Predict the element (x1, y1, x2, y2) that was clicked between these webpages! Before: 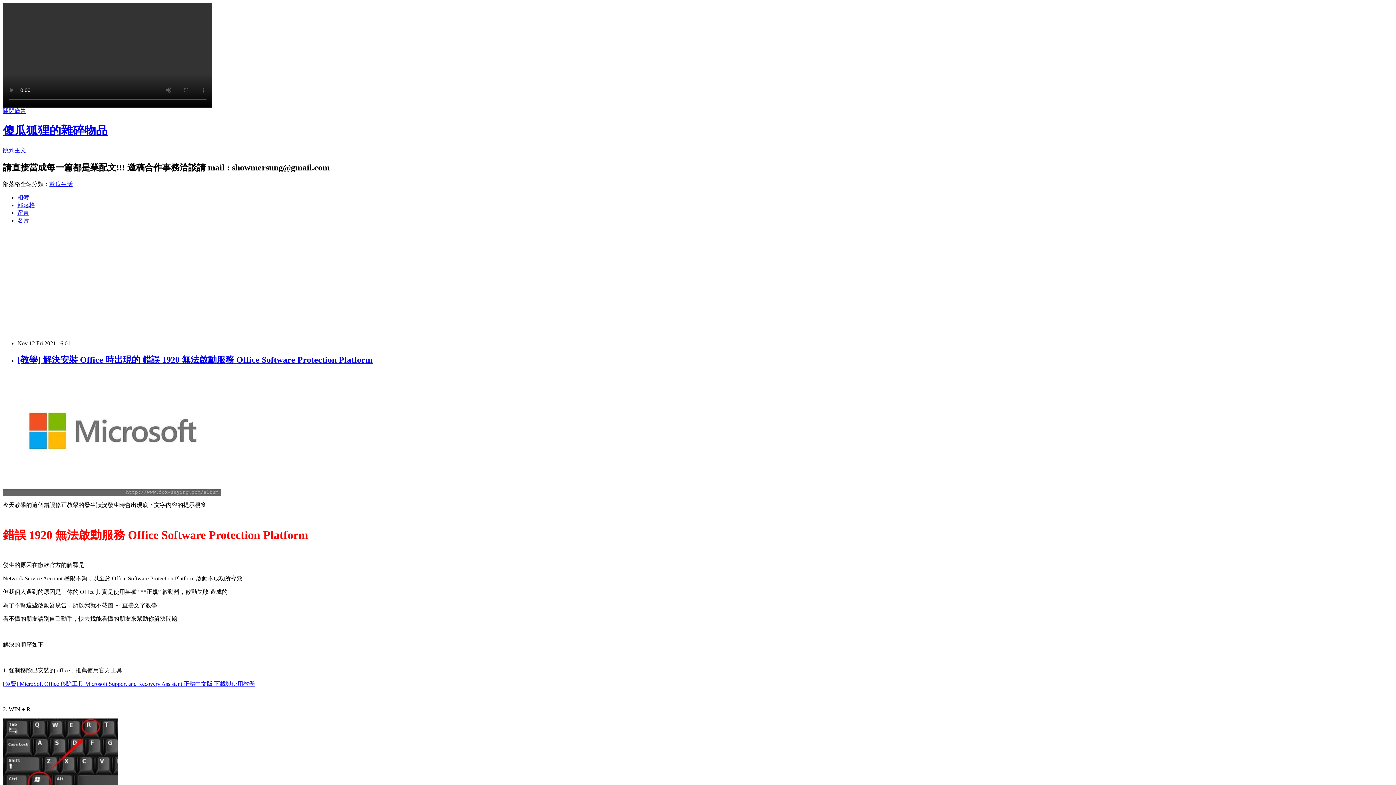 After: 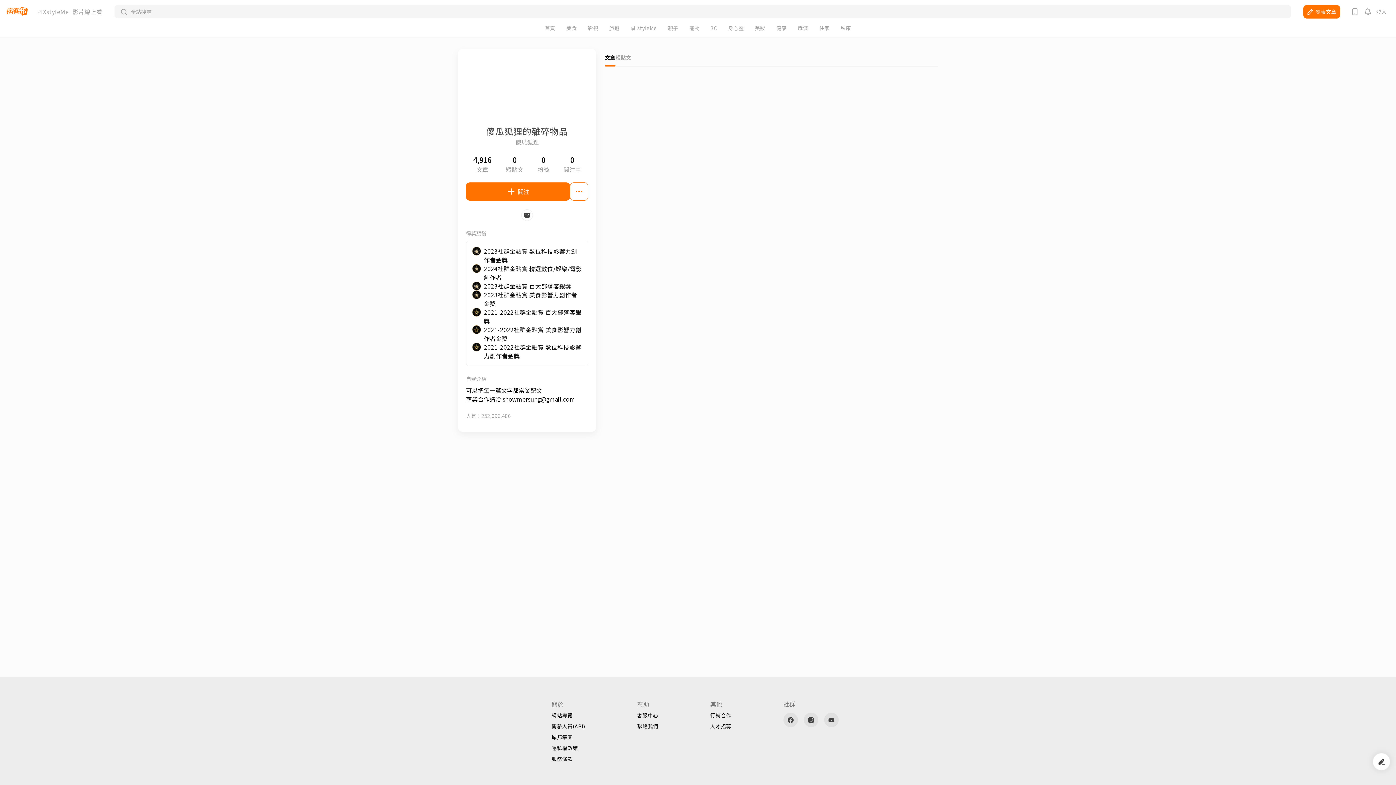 Action: label: 名片 bbox: (17, 217, 29, 223)